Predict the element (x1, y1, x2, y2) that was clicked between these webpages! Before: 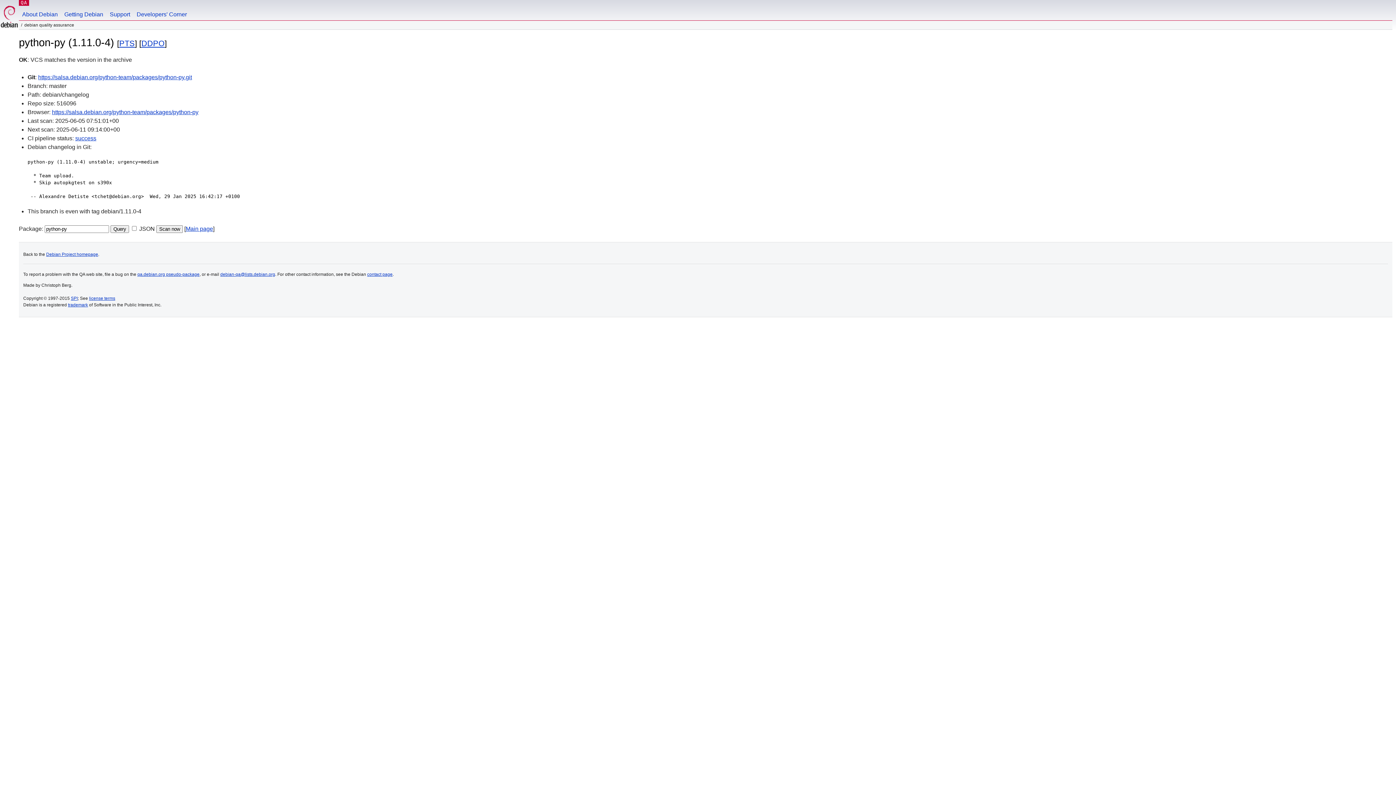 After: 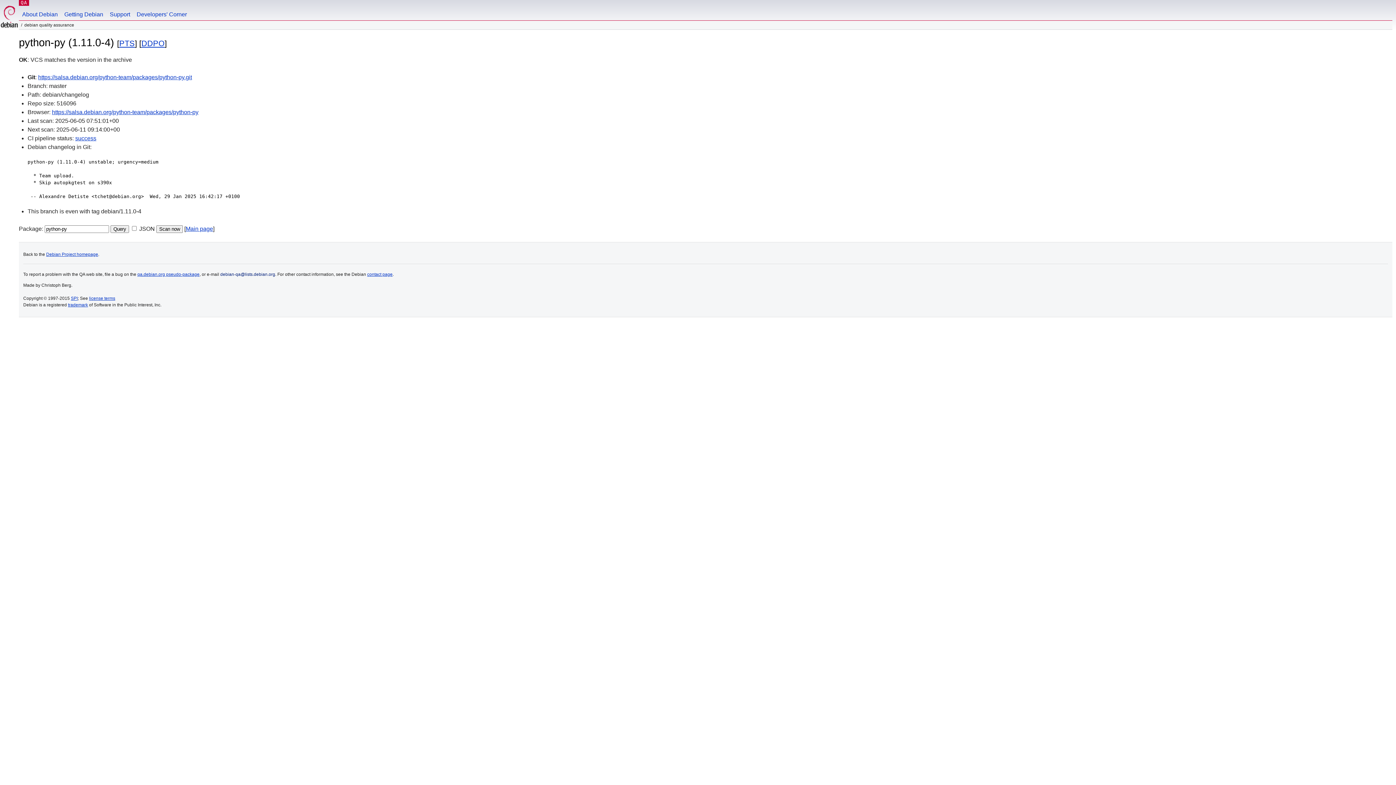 Action: bbox: (220, 272, 275, 277) label: debian-qa@lists.debian.org